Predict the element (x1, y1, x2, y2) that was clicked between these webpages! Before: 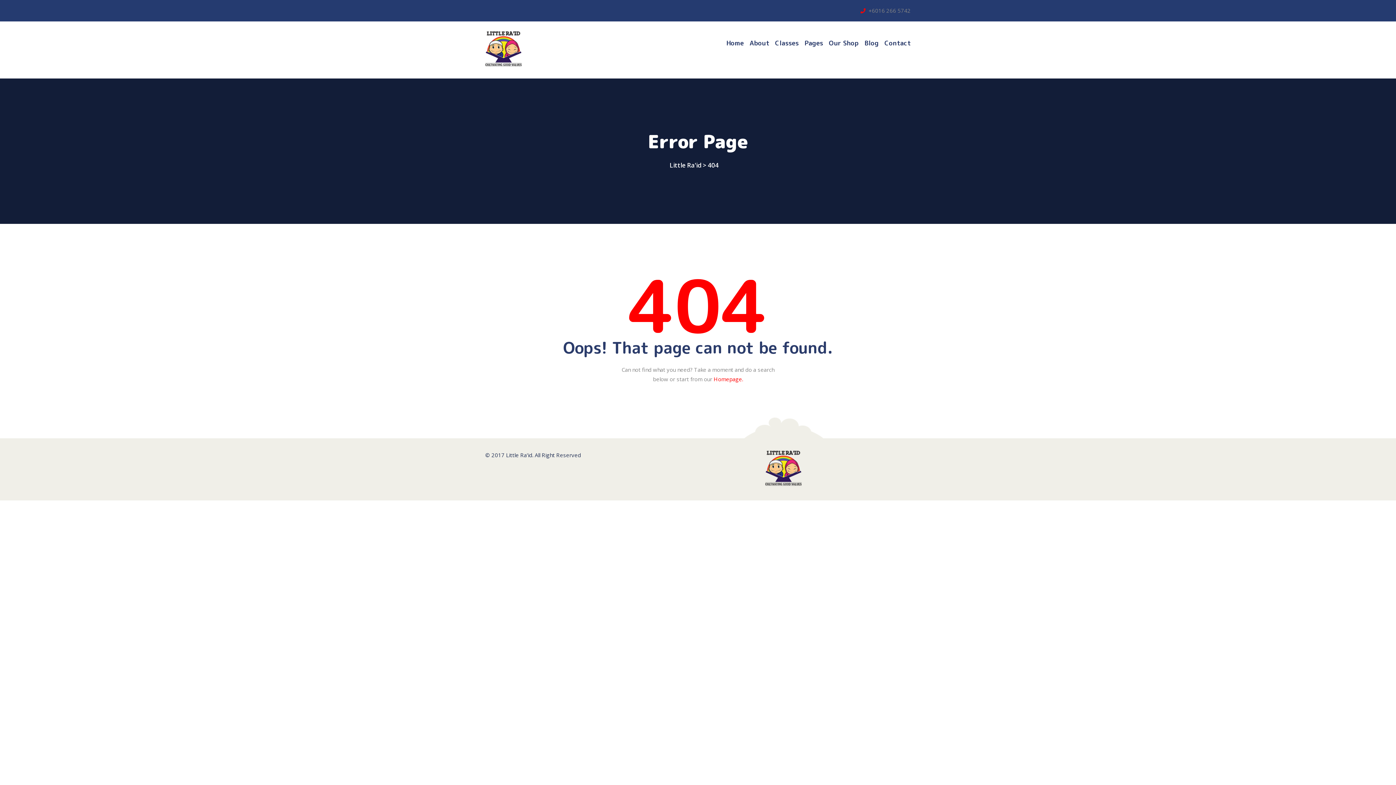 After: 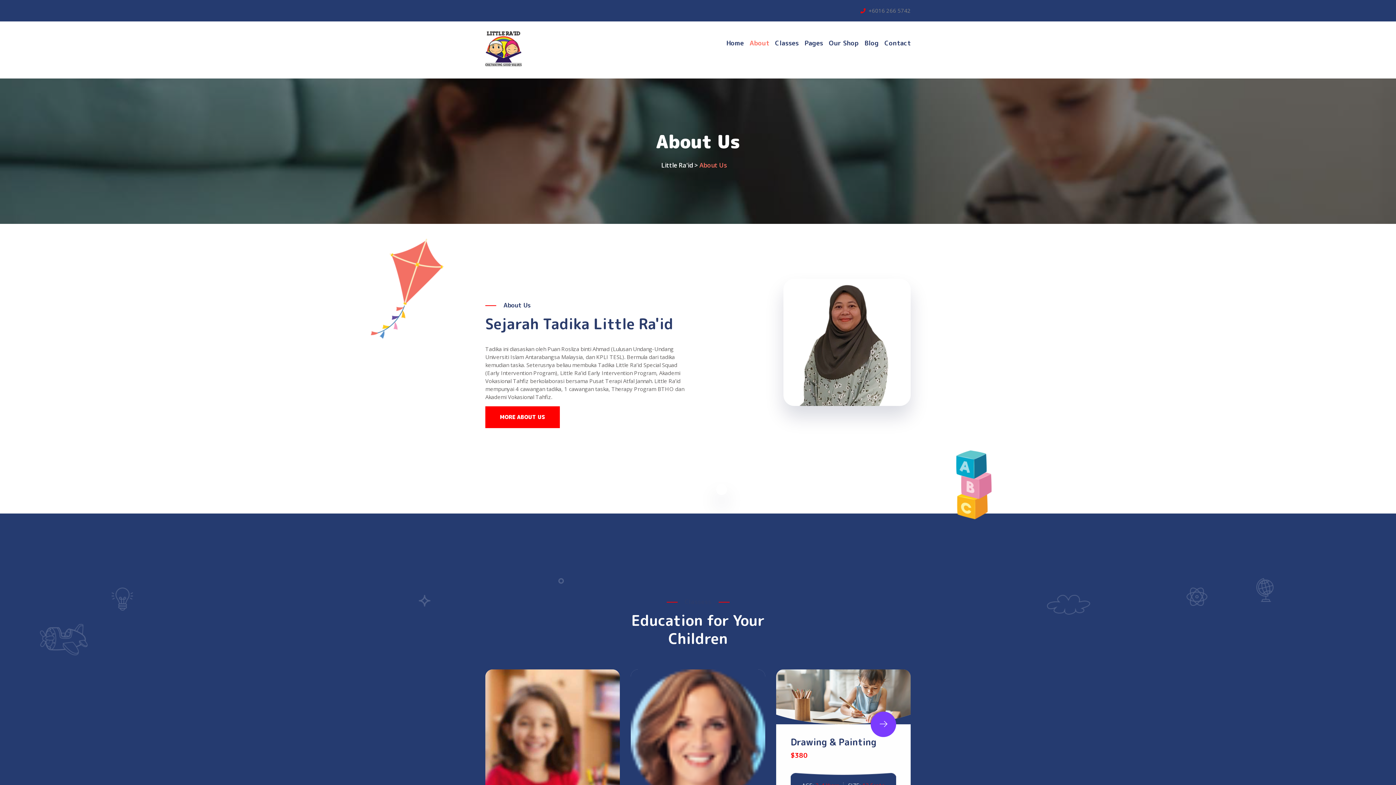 Action: bbox: (749, 21, 769, 63) label: About